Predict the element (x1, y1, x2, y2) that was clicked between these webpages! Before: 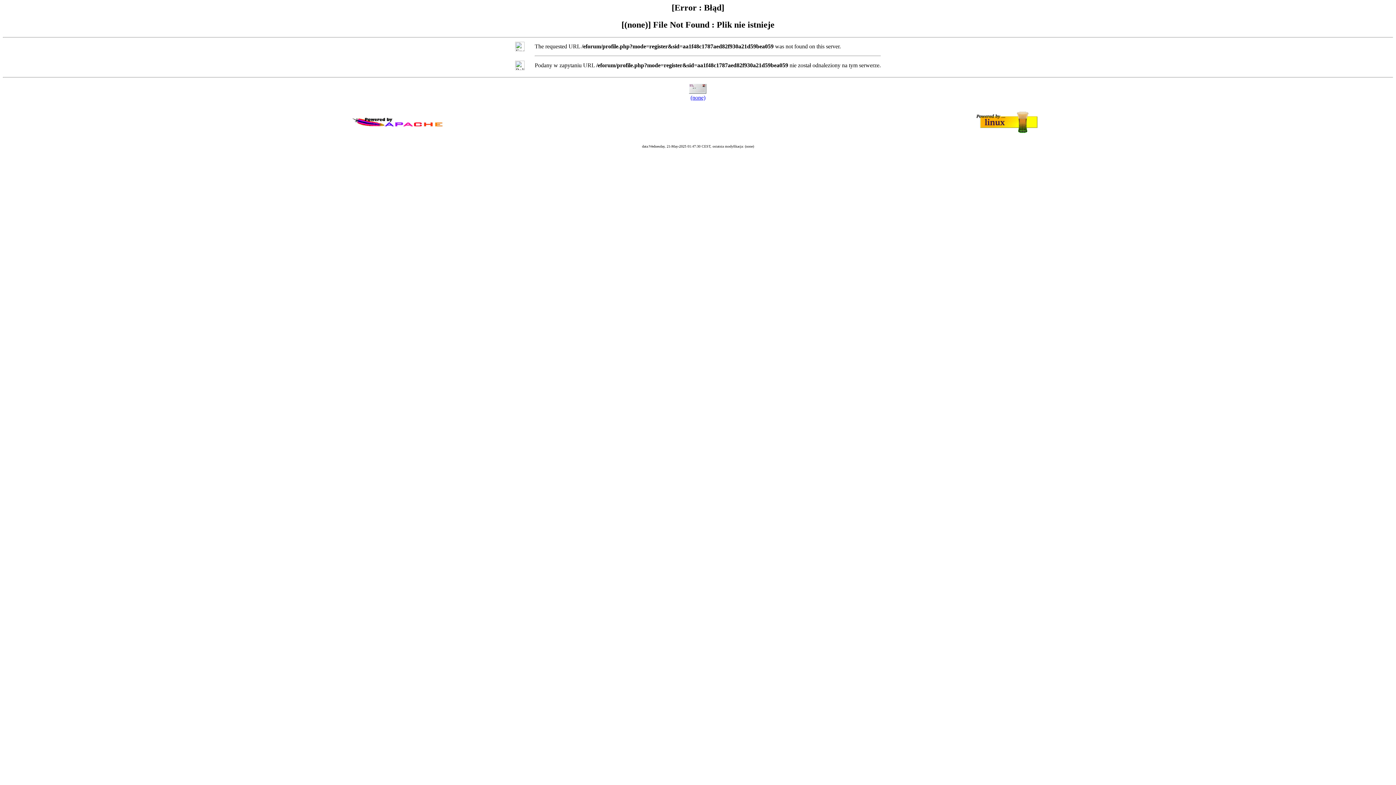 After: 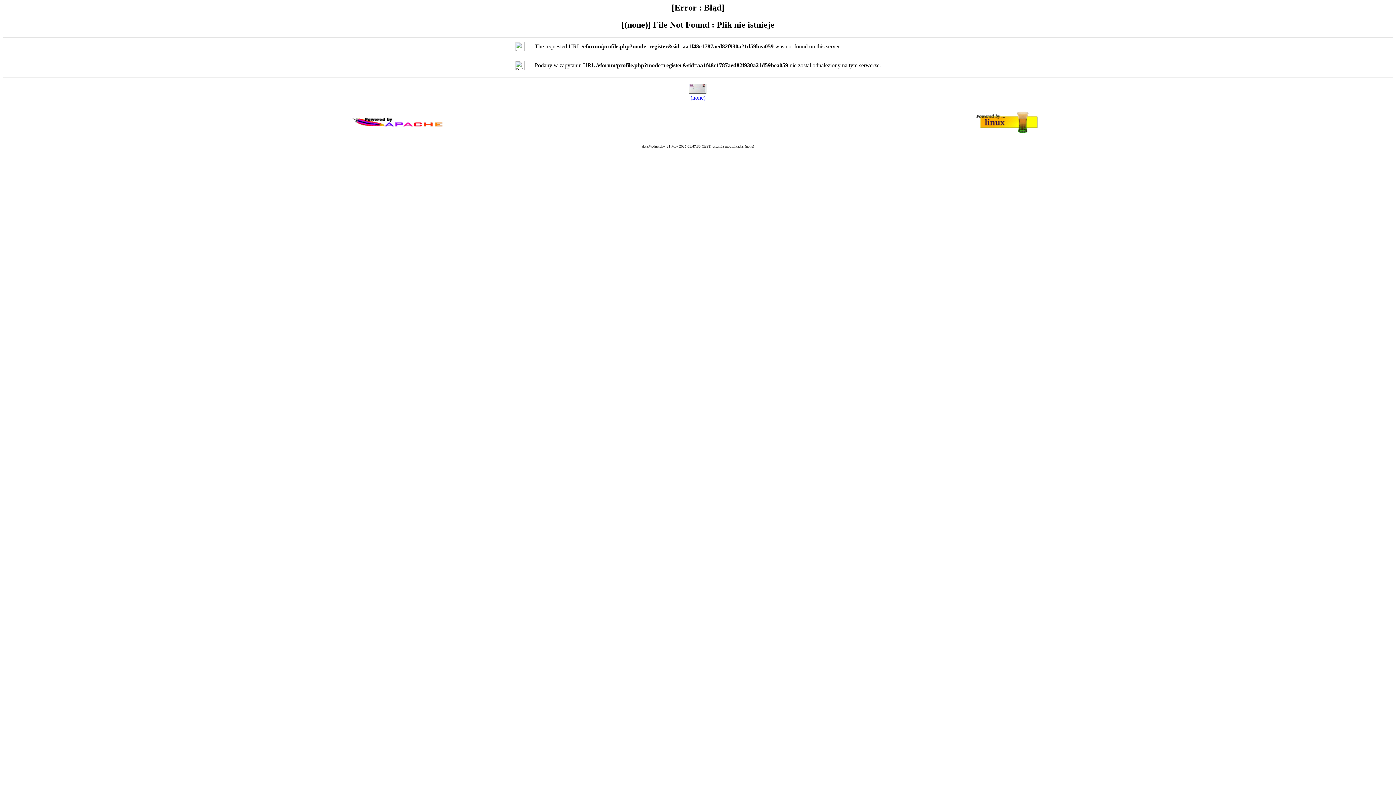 Action: bbox: (690, 94, 705, 100) label: (none)